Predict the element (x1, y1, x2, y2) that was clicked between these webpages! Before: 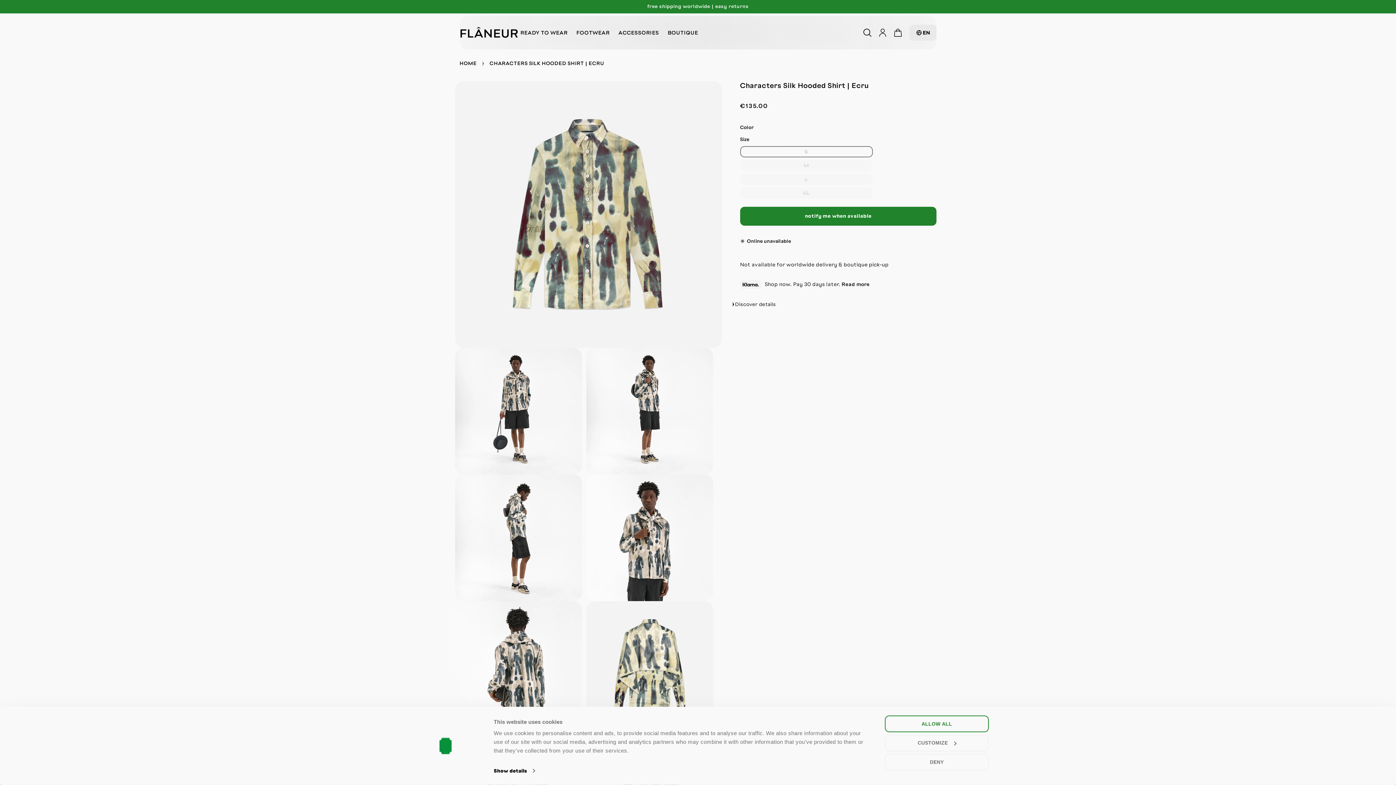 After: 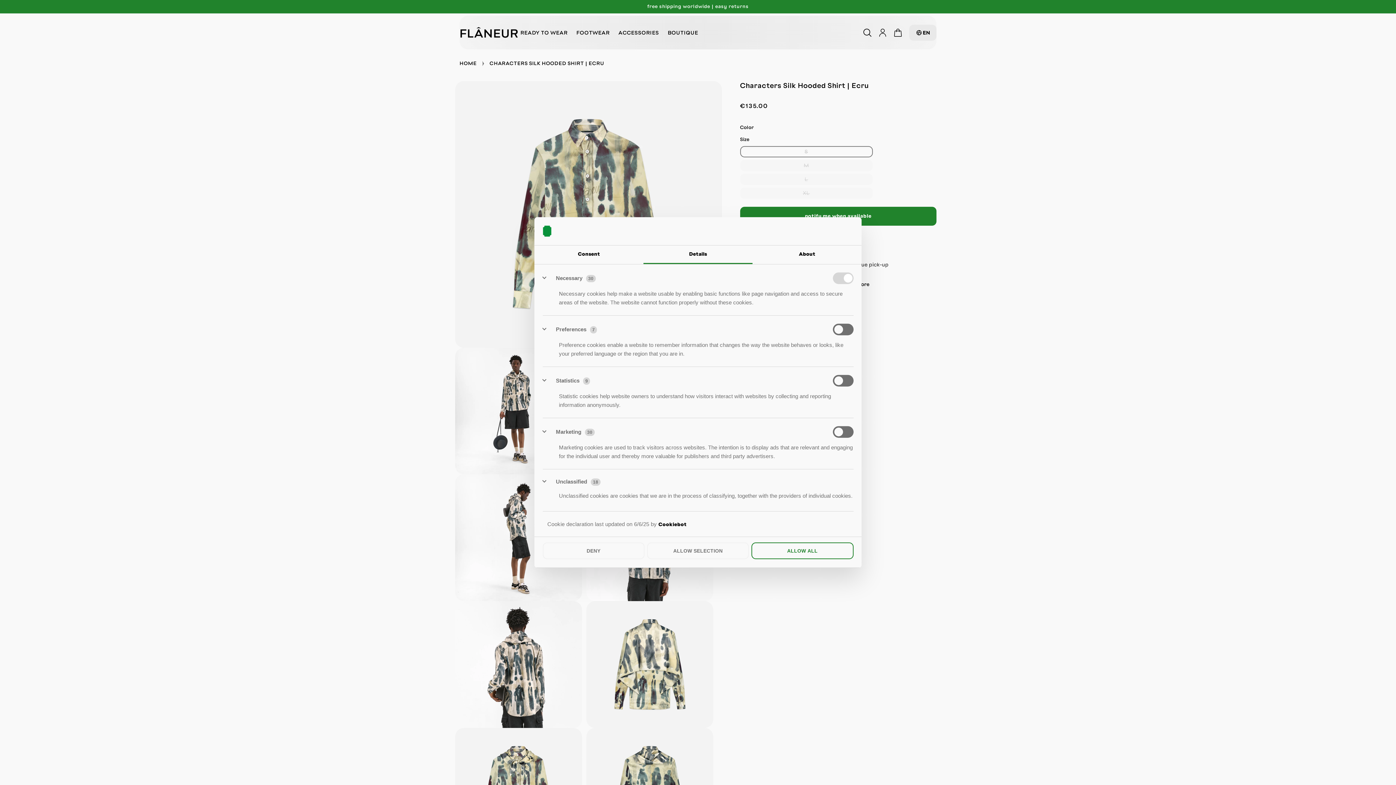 Action: bbox: (885, 735, 989, 751) label: CUSTOMIZE